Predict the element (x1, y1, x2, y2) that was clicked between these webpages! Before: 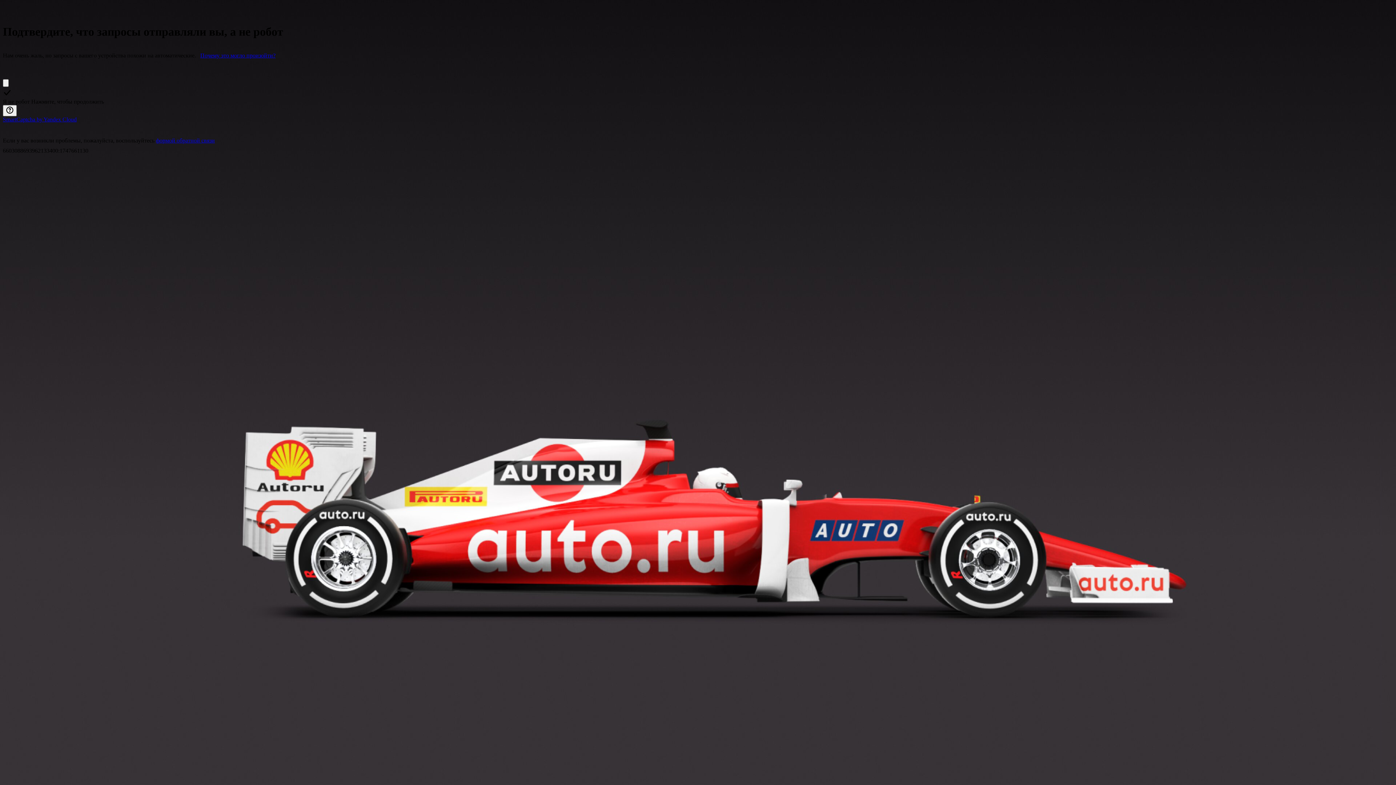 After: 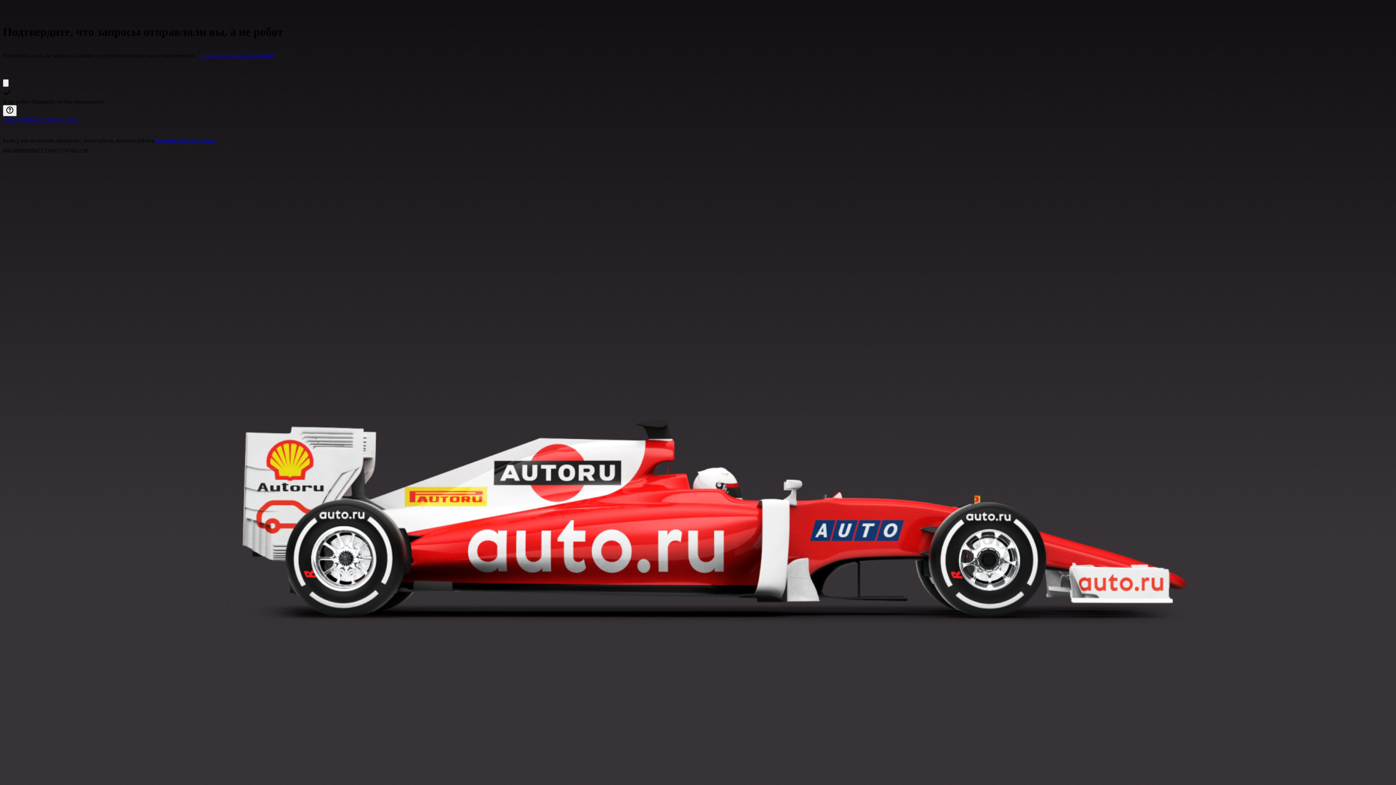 Action: bbox: (156, 137, 214, 143) label: формой обратной связи